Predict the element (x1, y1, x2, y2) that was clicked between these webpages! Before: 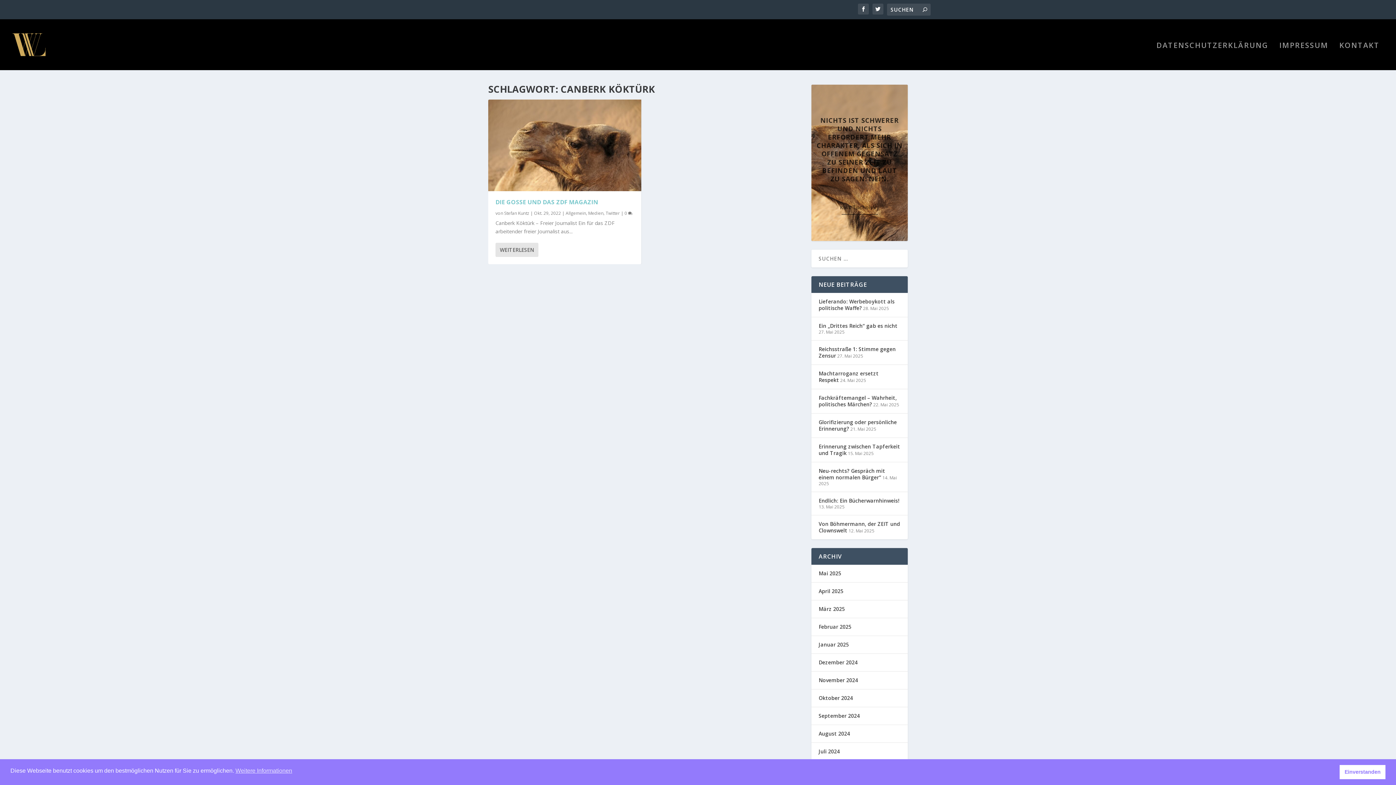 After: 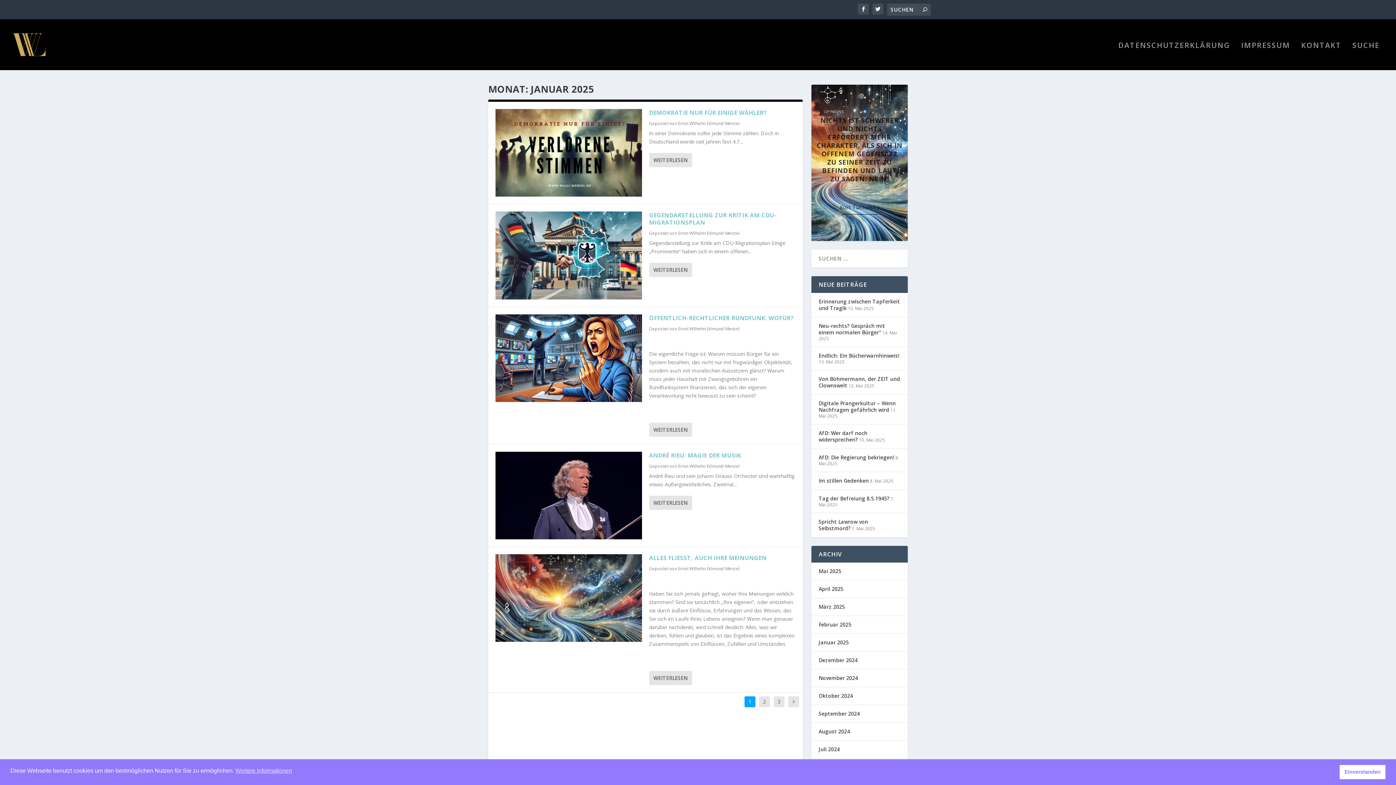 Action: bbox: (818, 641, 849, 648) label: Januar 2025